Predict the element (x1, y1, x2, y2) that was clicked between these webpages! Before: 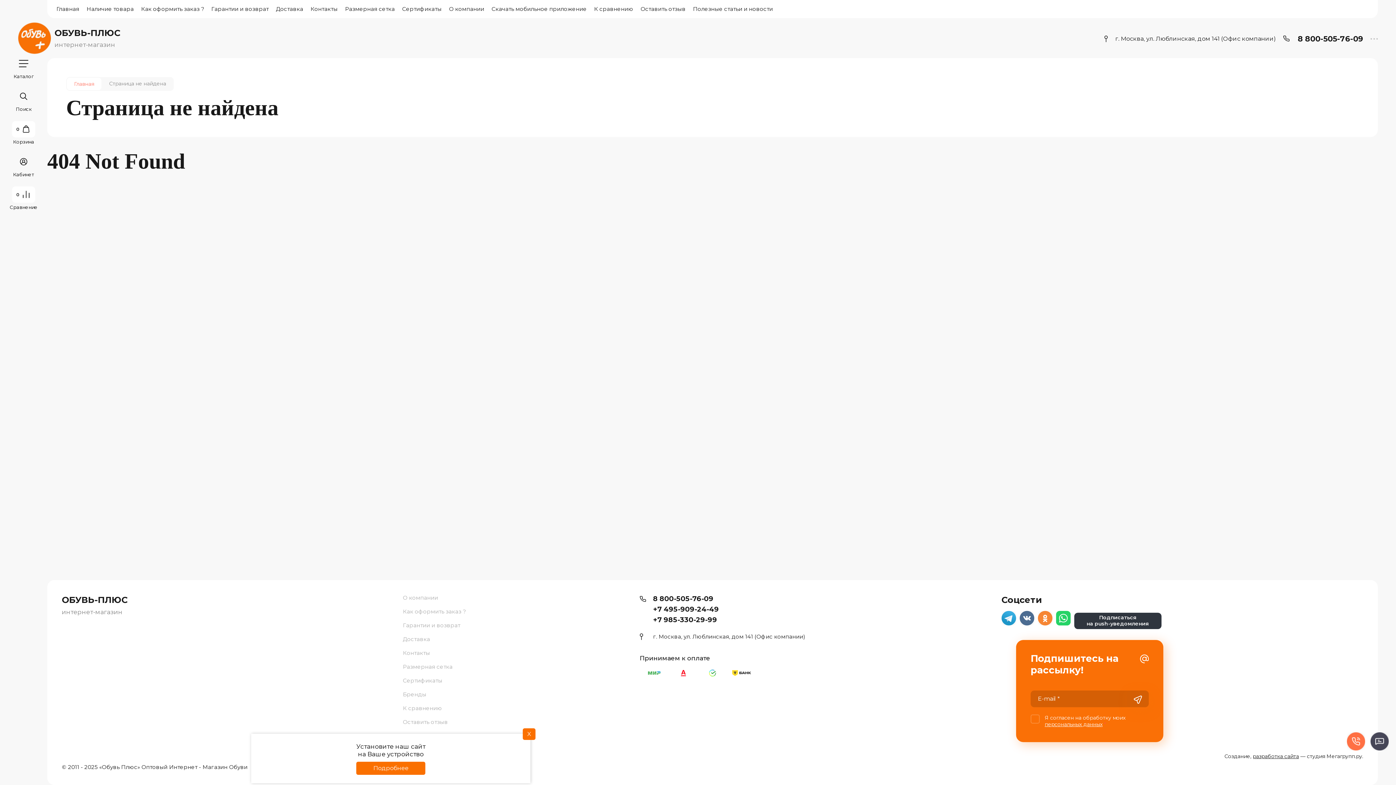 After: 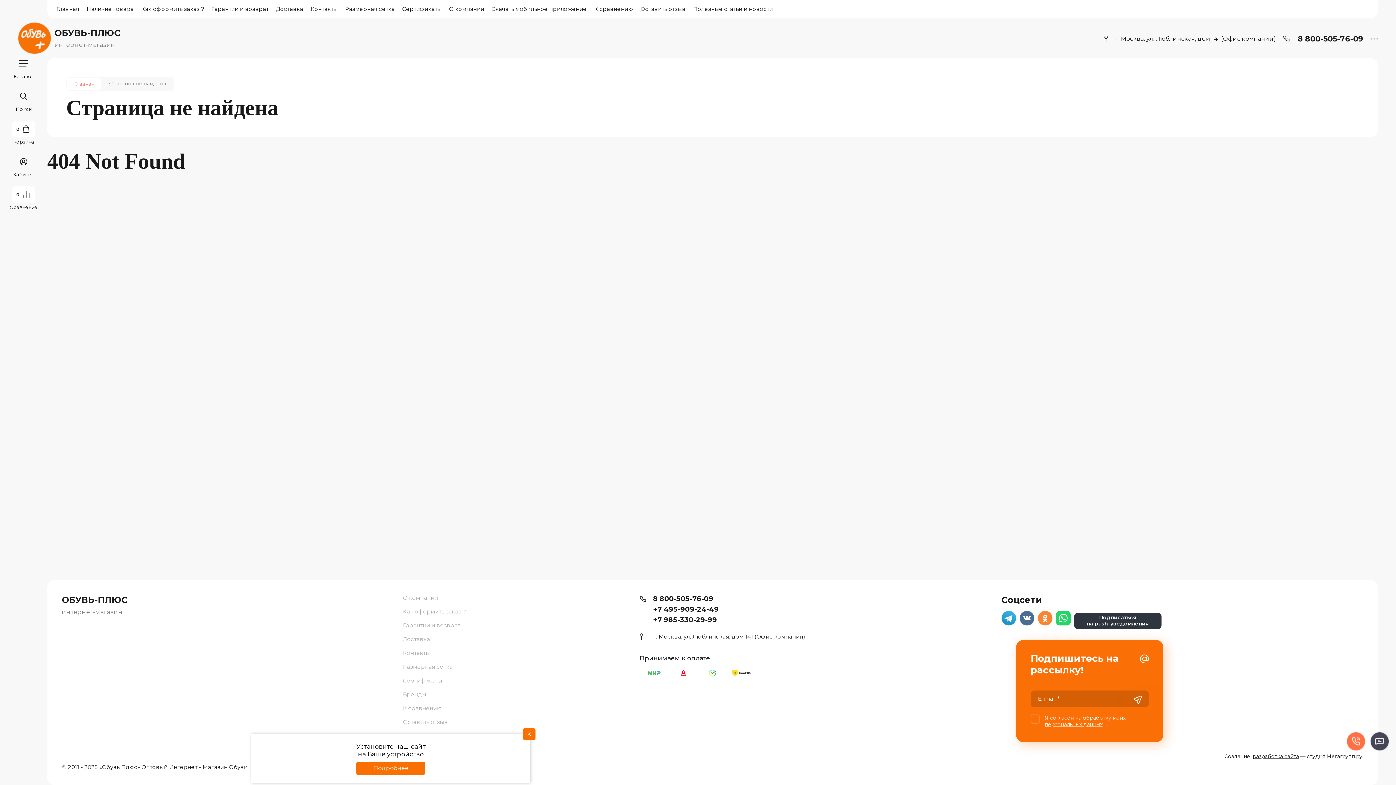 Action: bbox: (1127, 690, 1149, 709) label: Отправить